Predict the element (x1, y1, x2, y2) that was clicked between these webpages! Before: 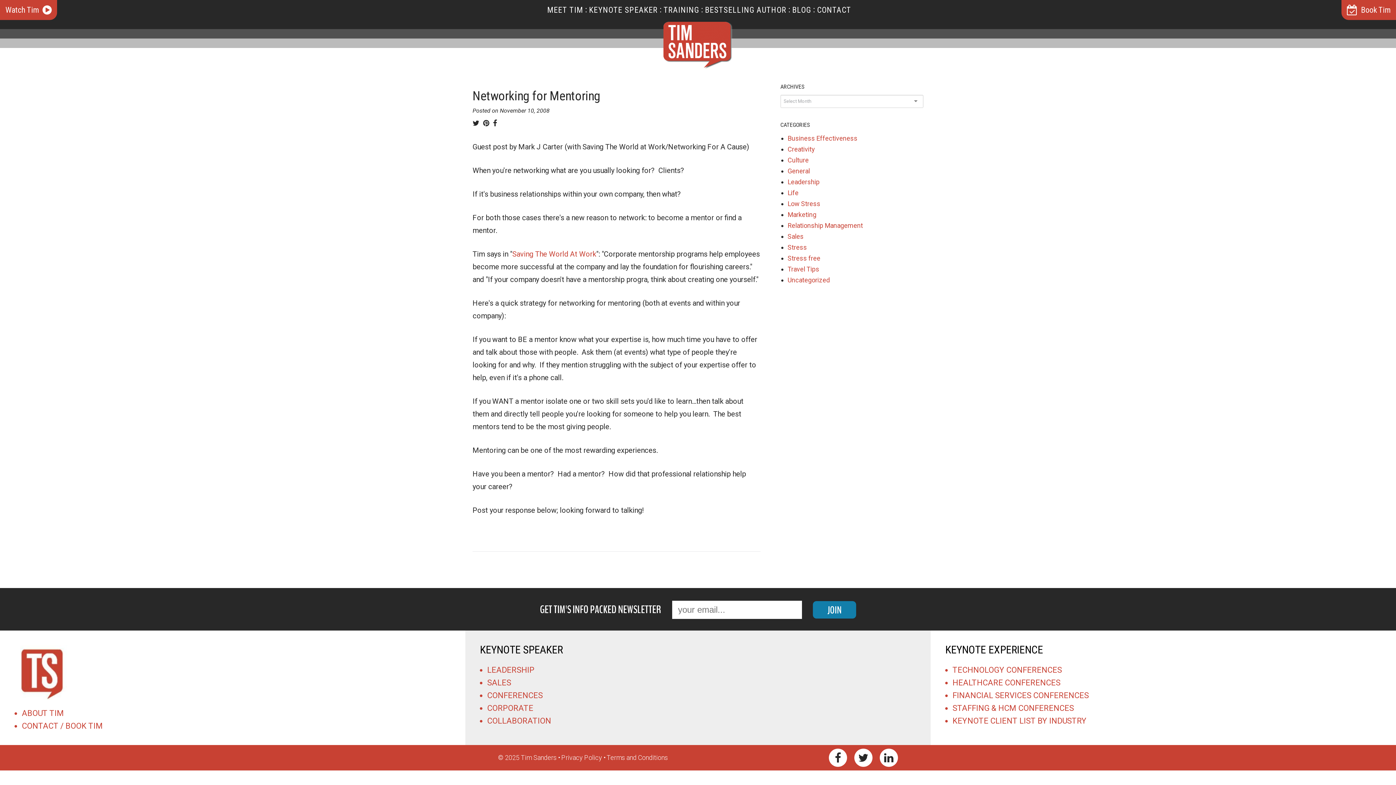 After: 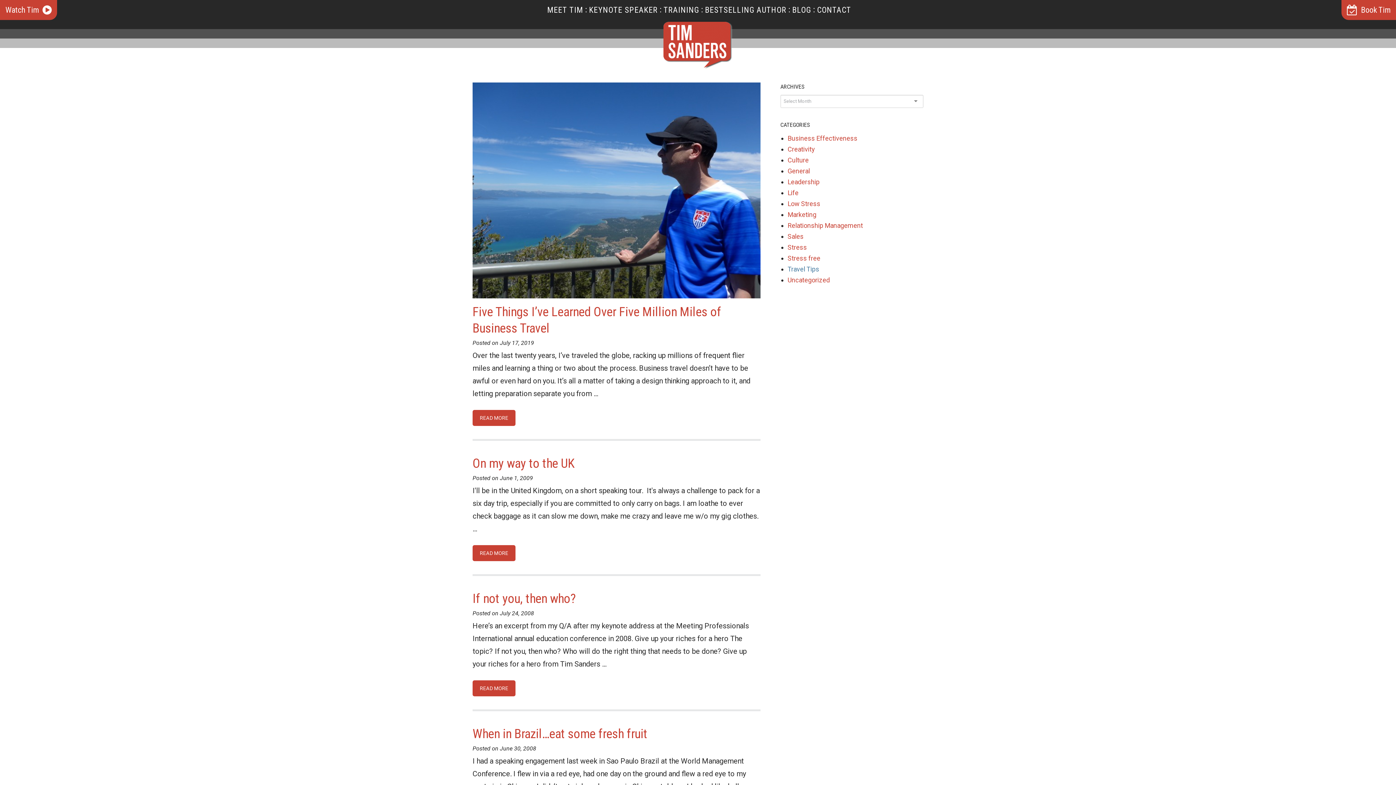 Action: label: Travel Tips bbox: (787, 265, 819, 273)